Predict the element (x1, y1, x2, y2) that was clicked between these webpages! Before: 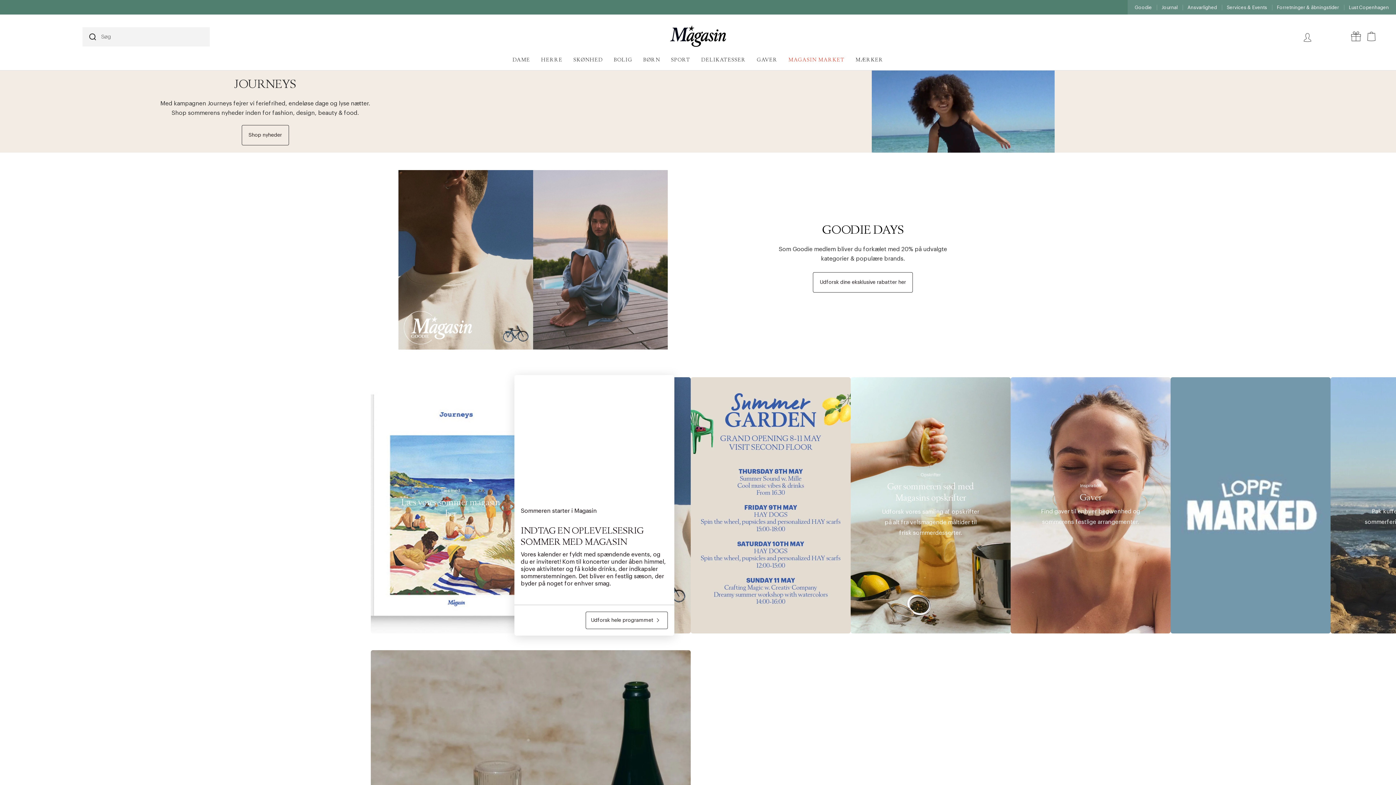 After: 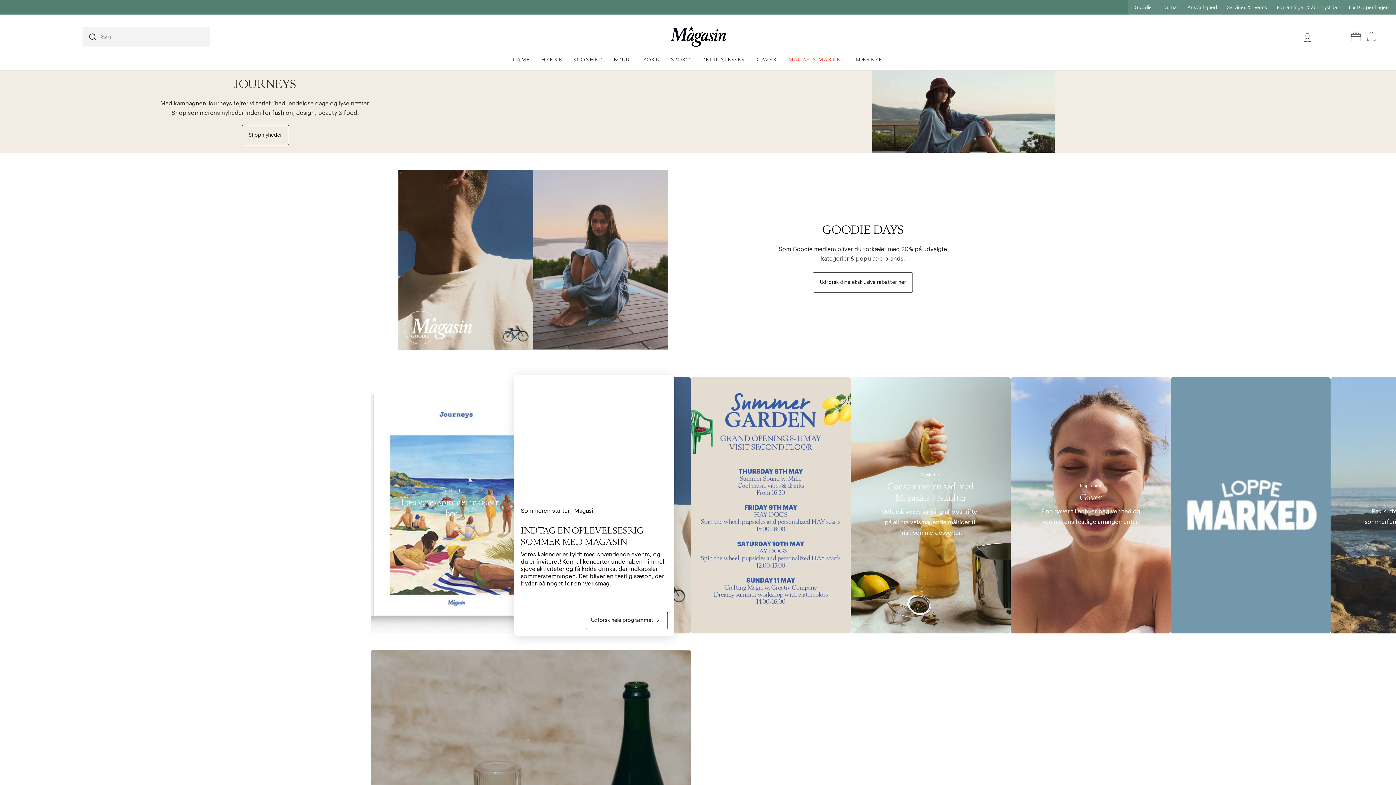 Action: label: Luk bbox: (805, 378, 820, 392)